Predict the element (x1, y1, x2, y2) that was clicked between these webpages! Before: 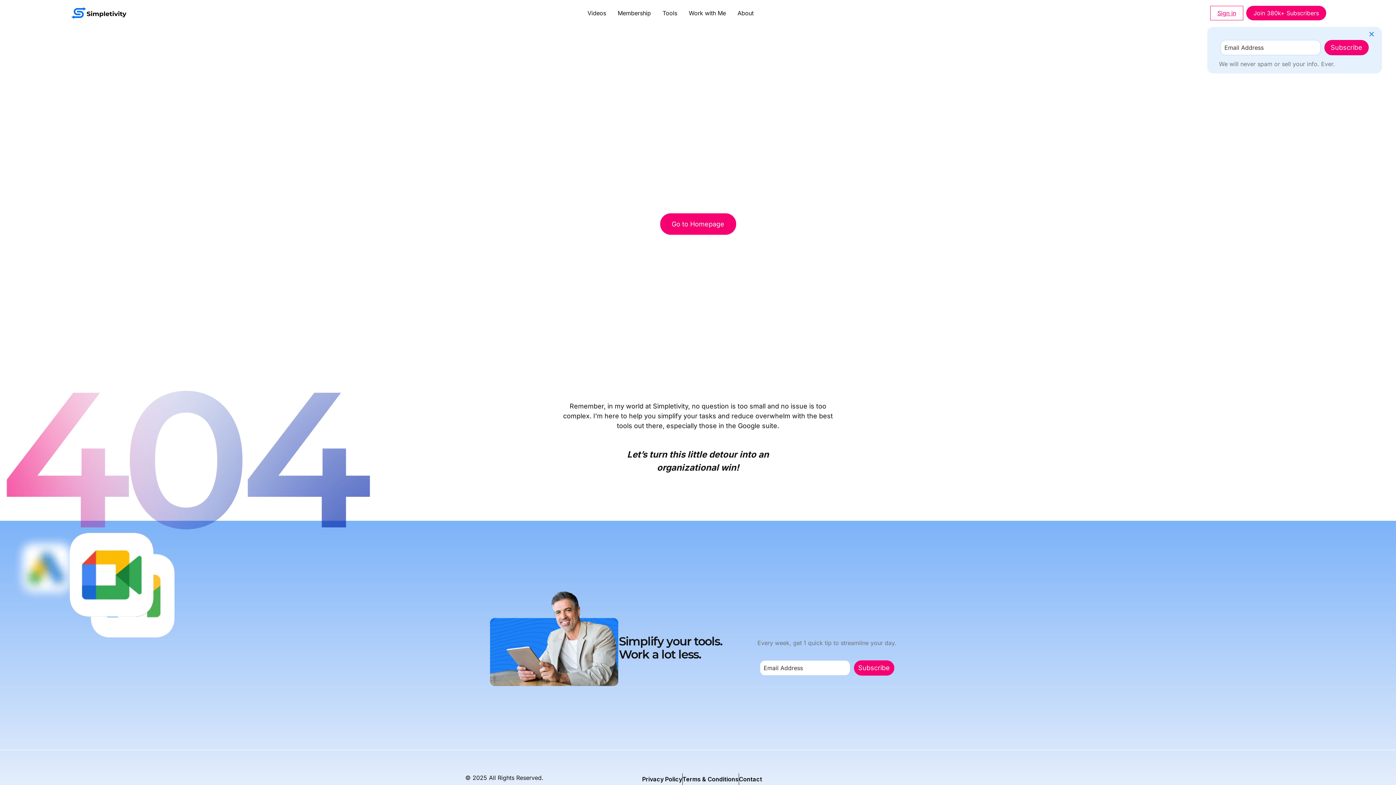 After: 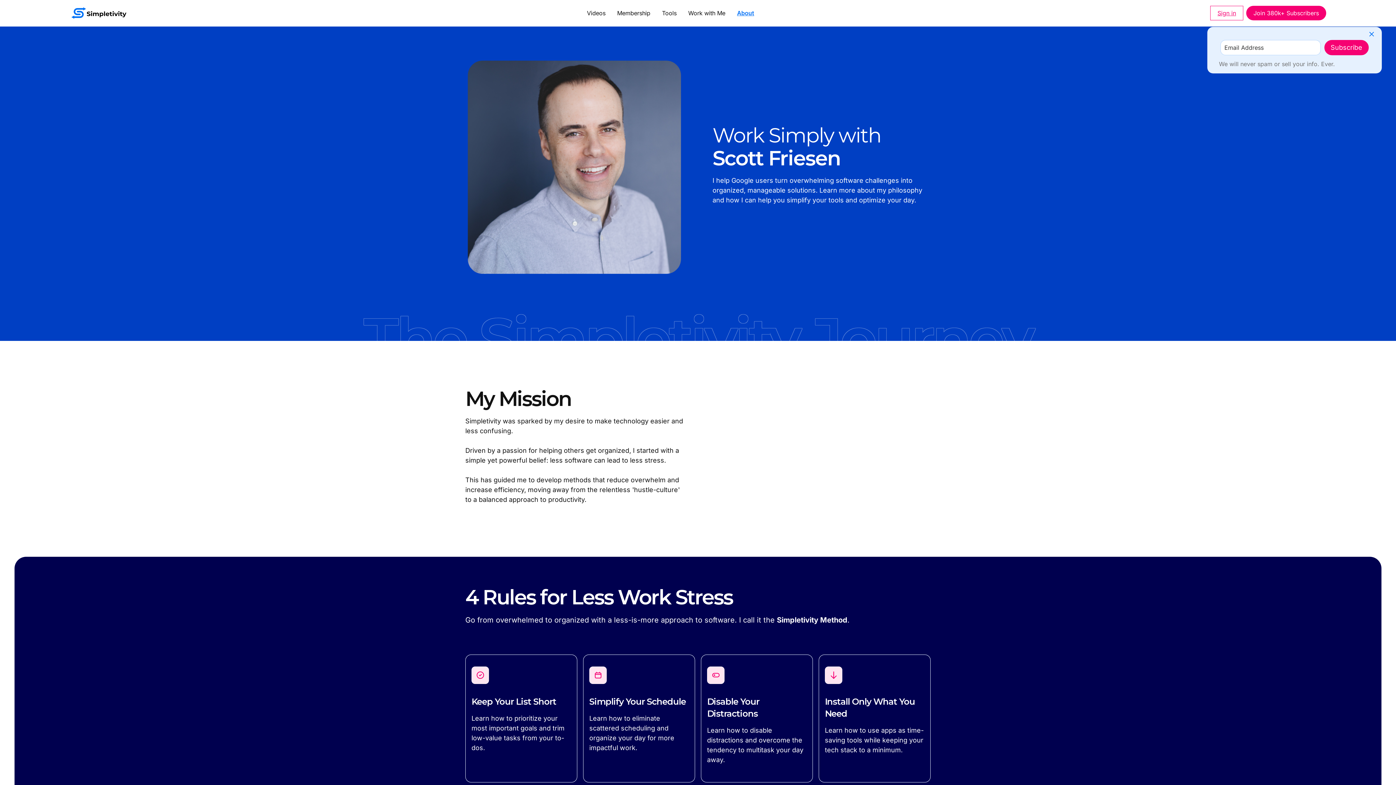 Action: bbox: (731, 0, 759, 26) label: About